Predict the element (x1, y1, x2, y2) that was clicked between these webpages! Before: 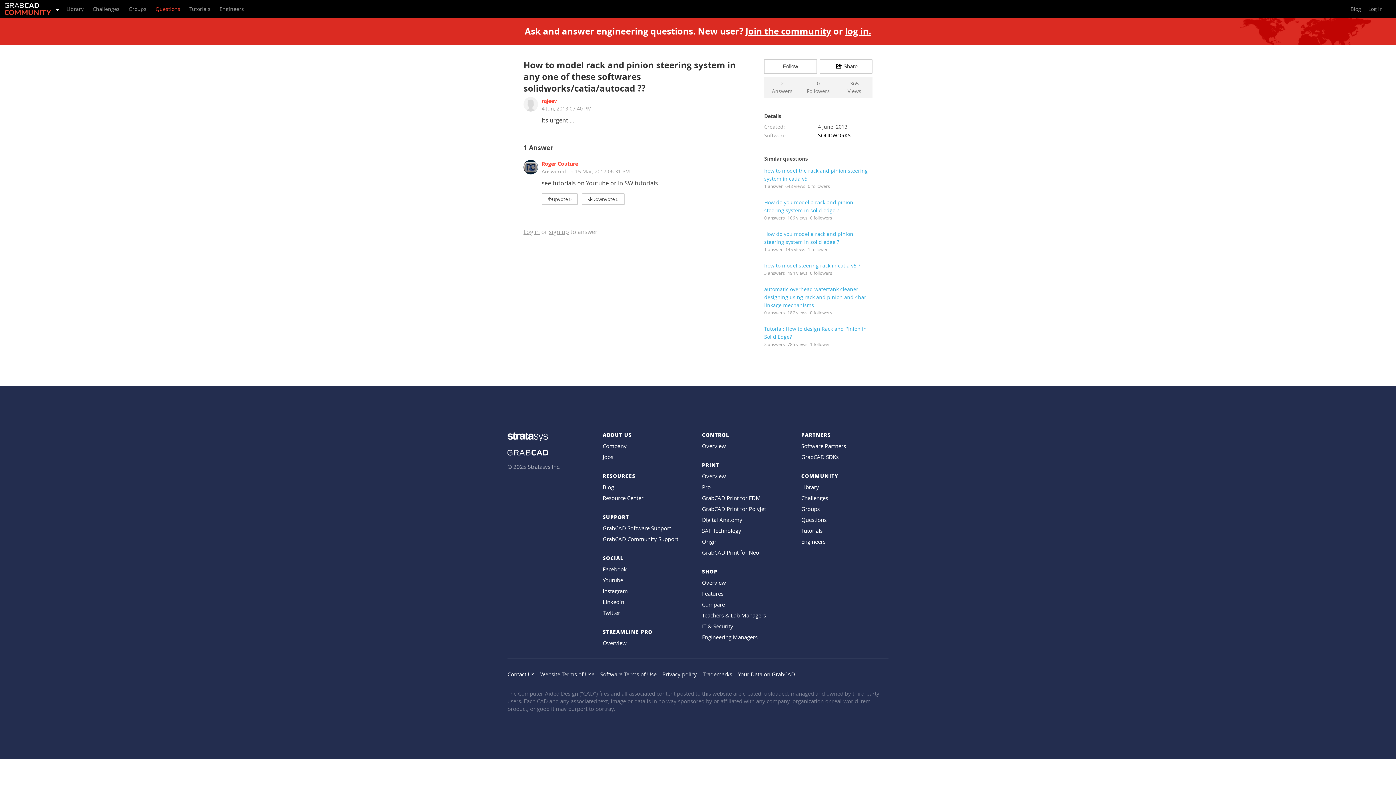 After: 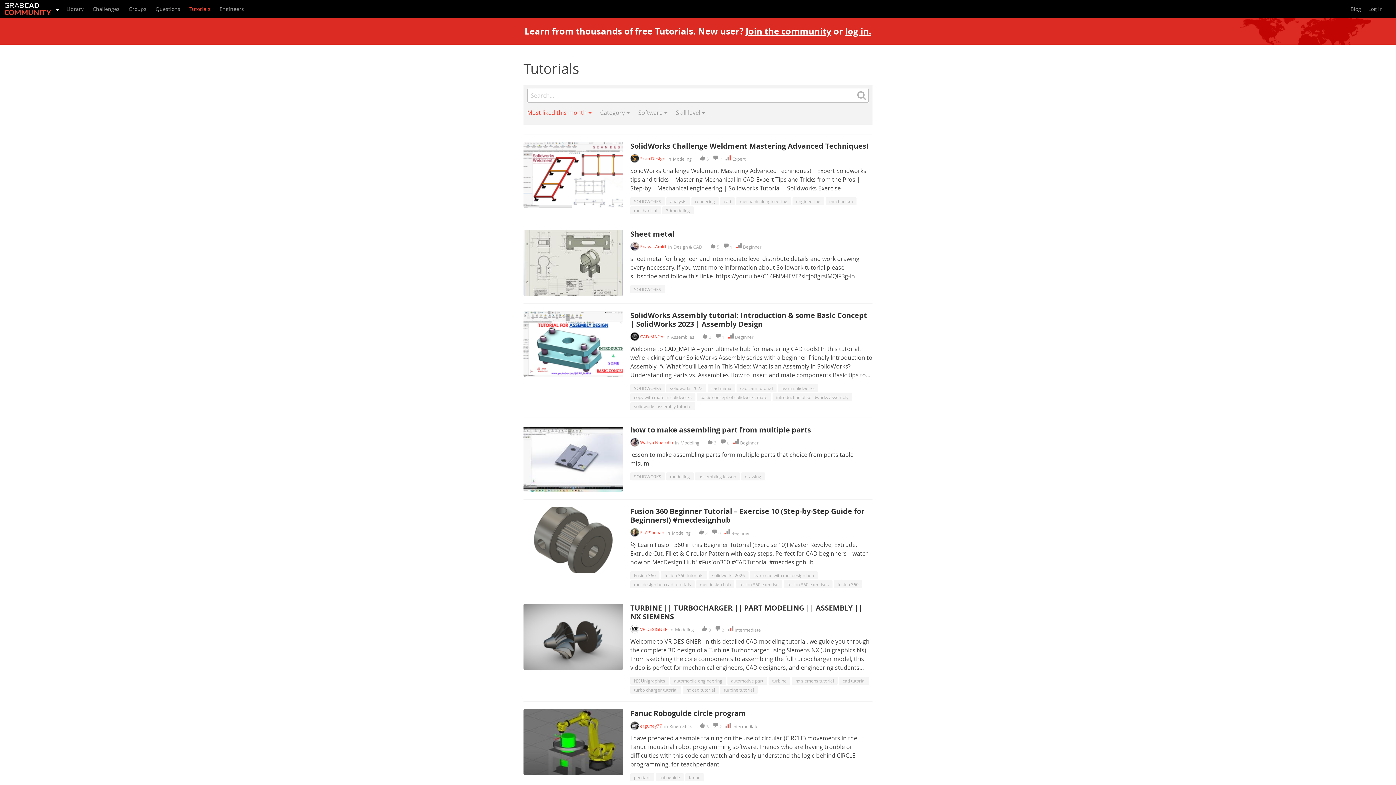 Action: label: Tutorials bbox: (185, 0, 214, 18)